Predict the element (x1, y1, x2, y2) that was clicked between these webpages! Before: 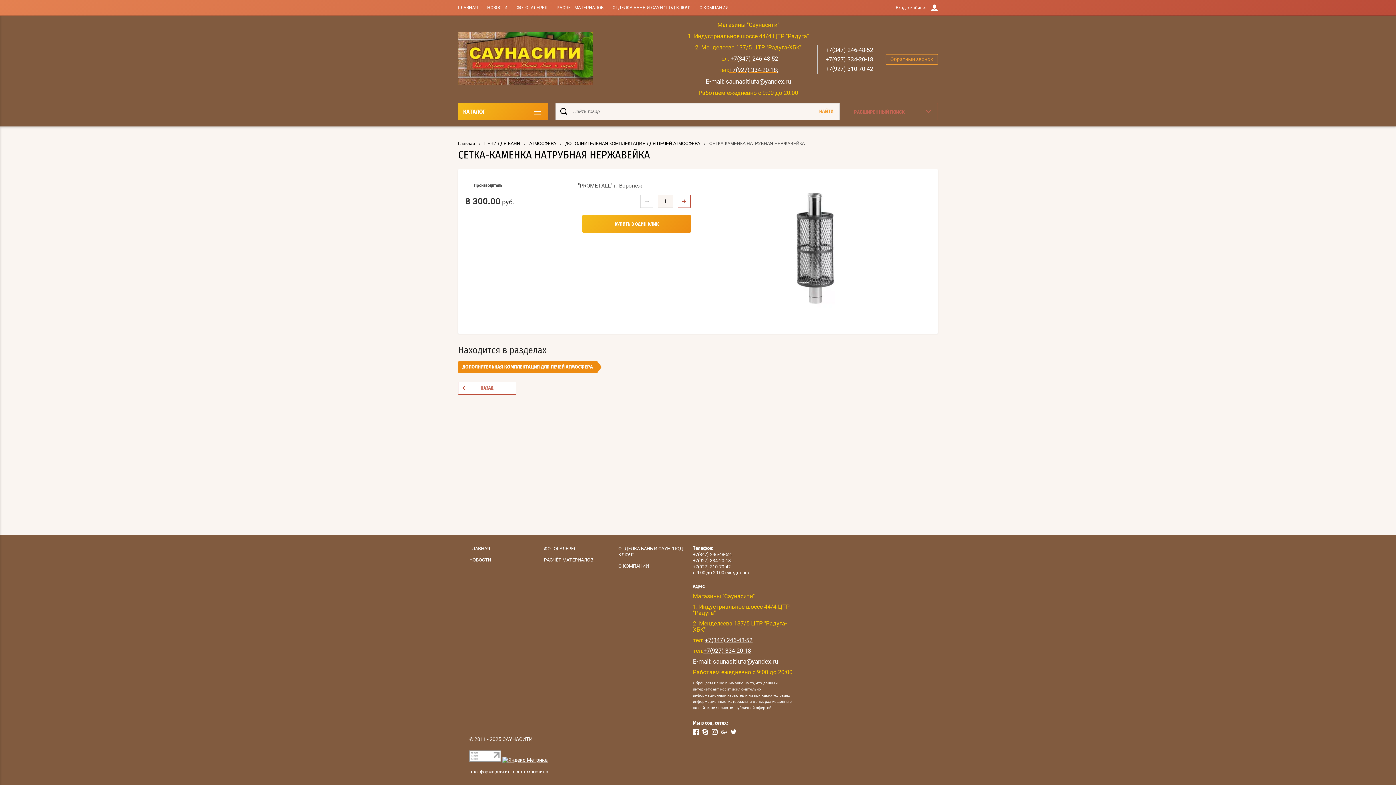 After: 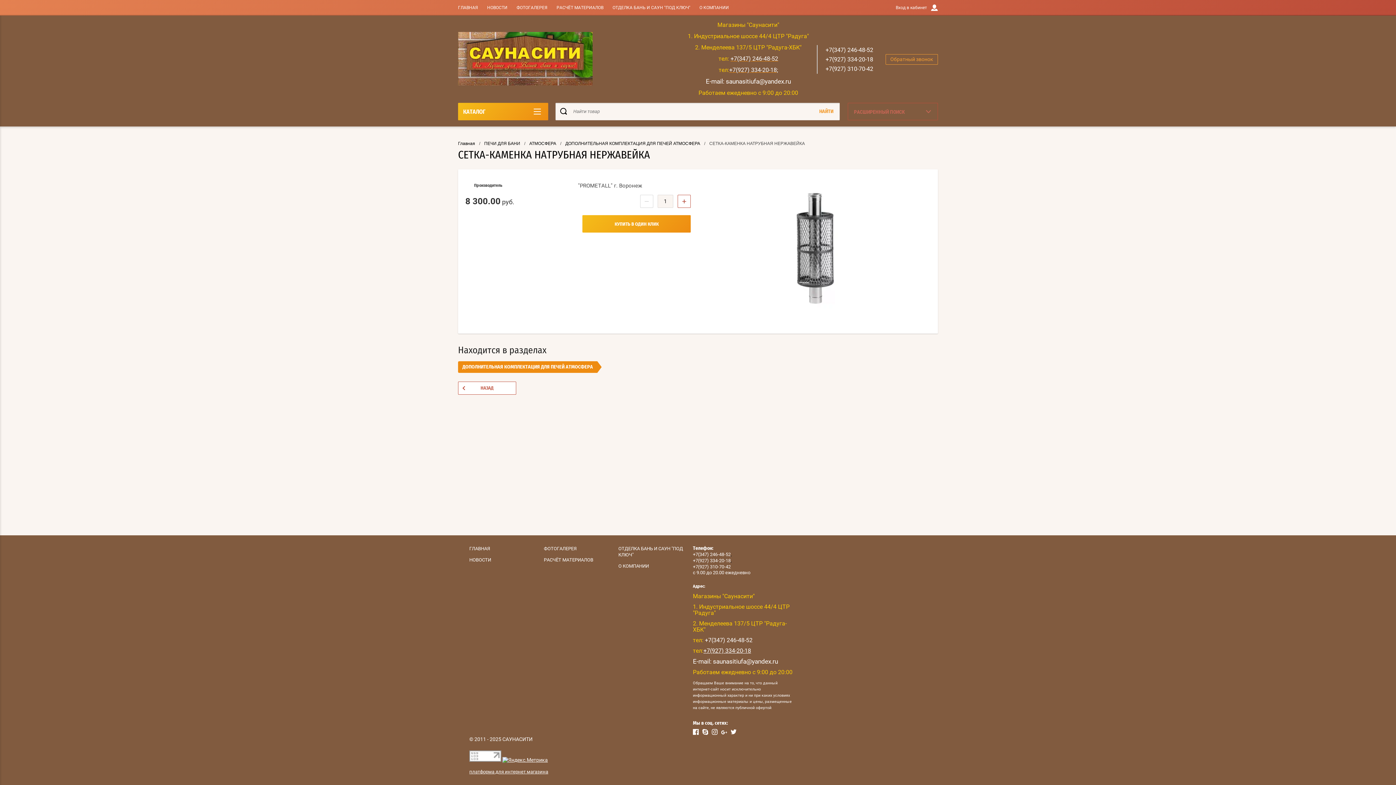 Action: bbox: (705, 637, 752, 644) label: +7(347) 246-48-52